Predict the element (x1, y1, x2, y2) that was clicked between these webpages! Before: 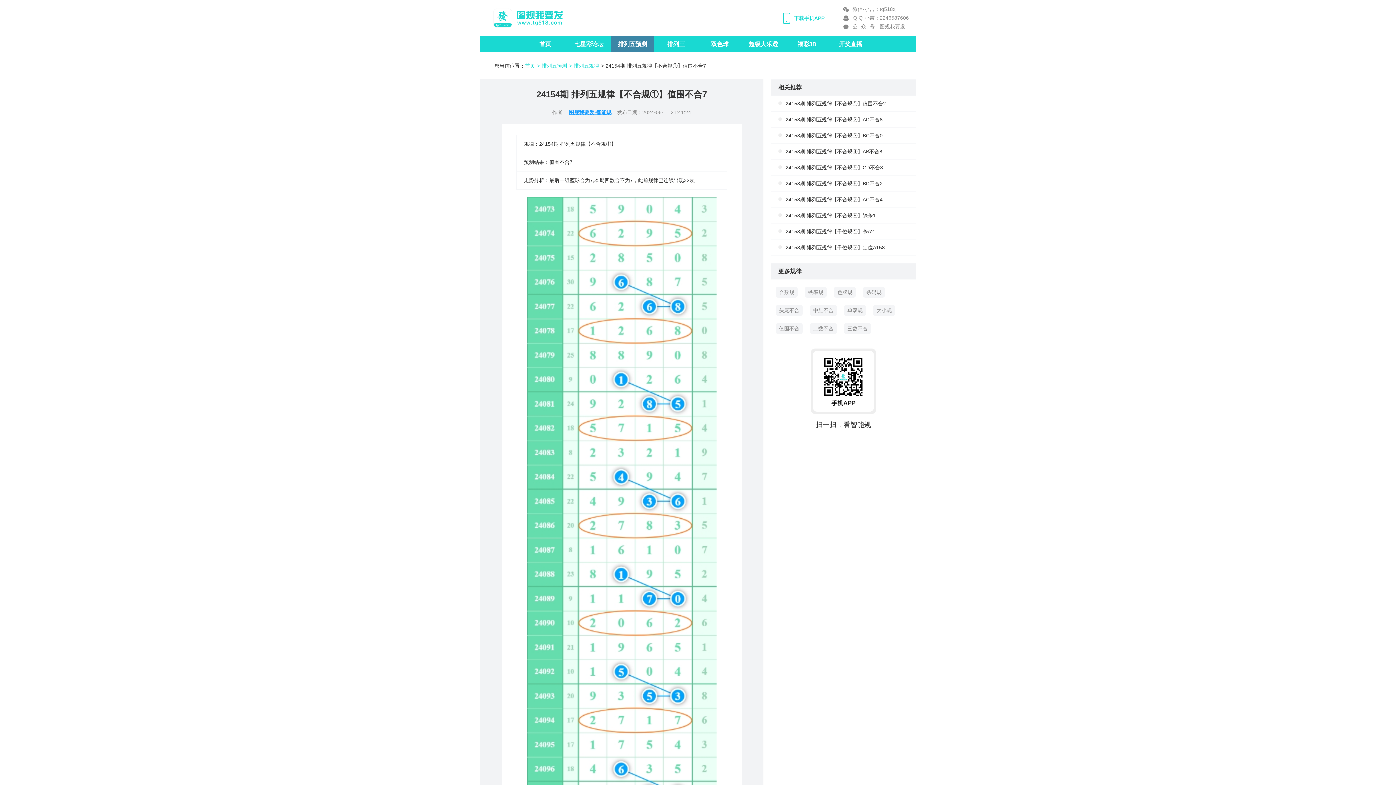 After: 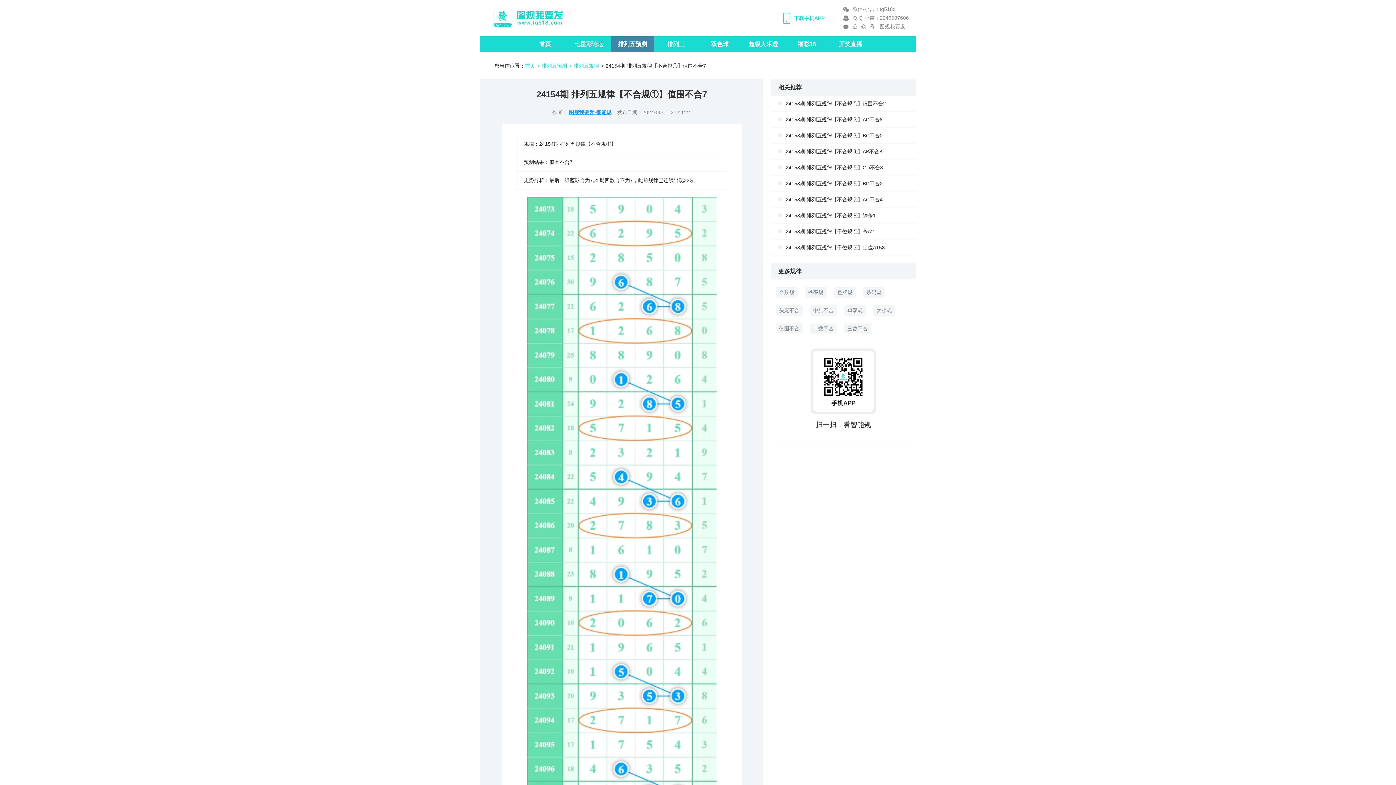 Action: bbox: (698, 36, 741, 52) label: 双色球